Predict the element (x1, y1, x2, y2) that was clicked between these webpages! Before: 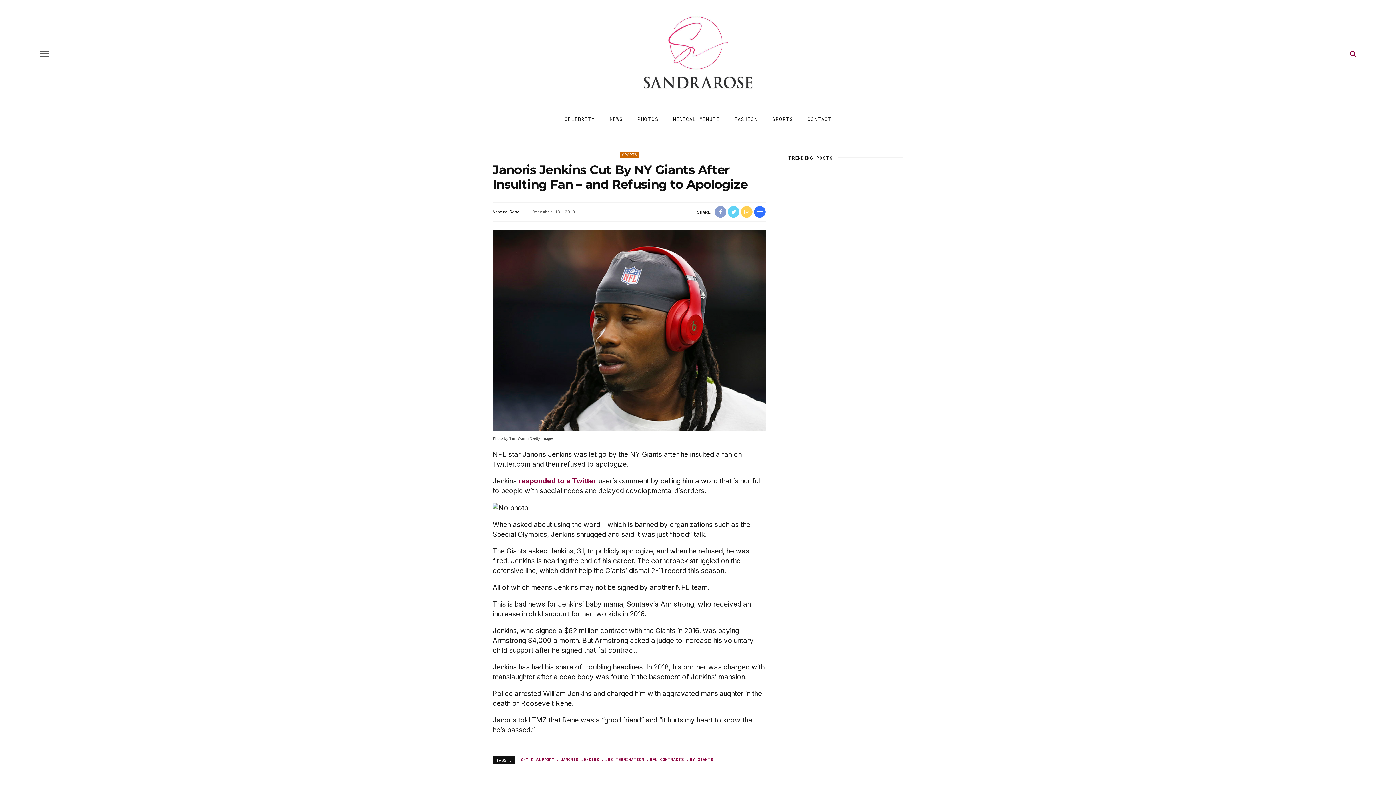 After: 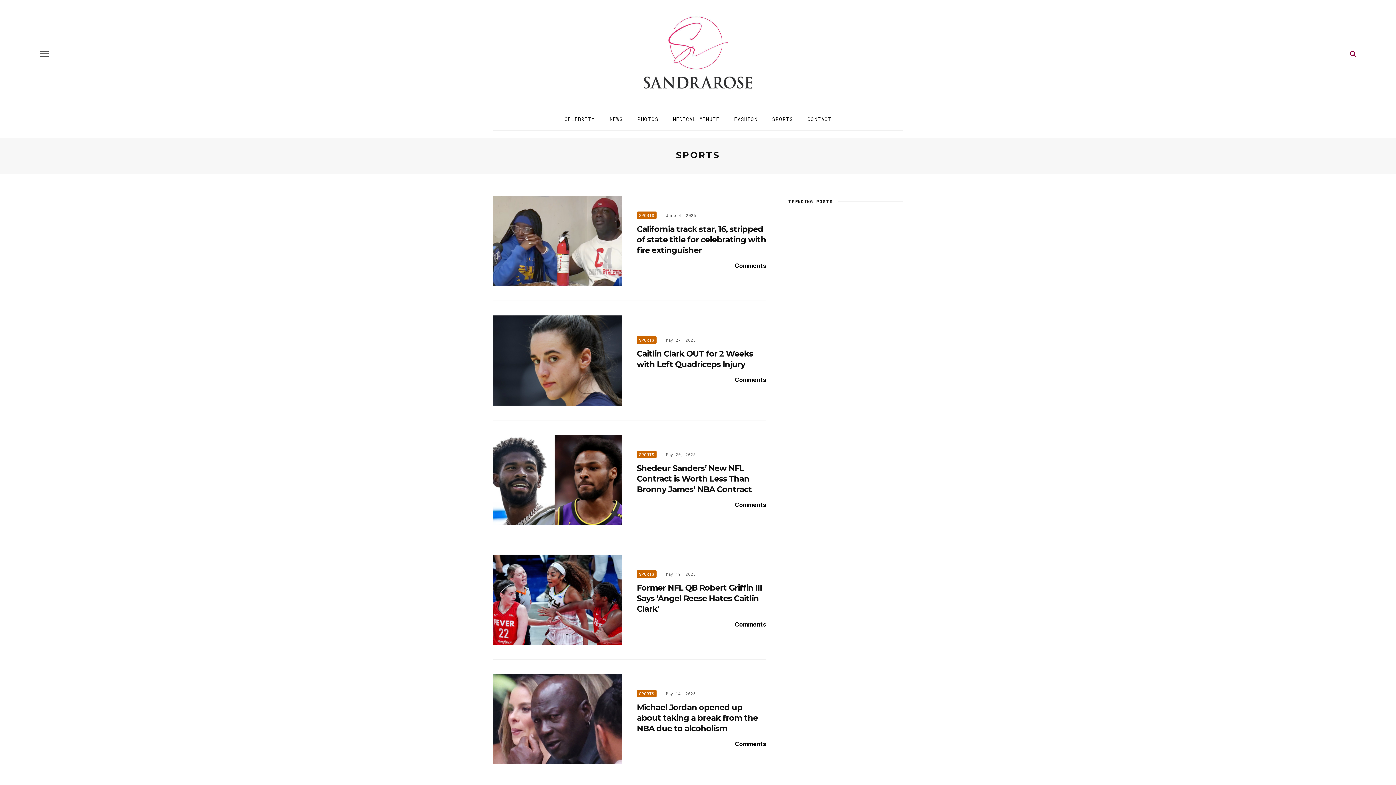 Action: bbox: (619, 150, 639, 158) label: SPORTS